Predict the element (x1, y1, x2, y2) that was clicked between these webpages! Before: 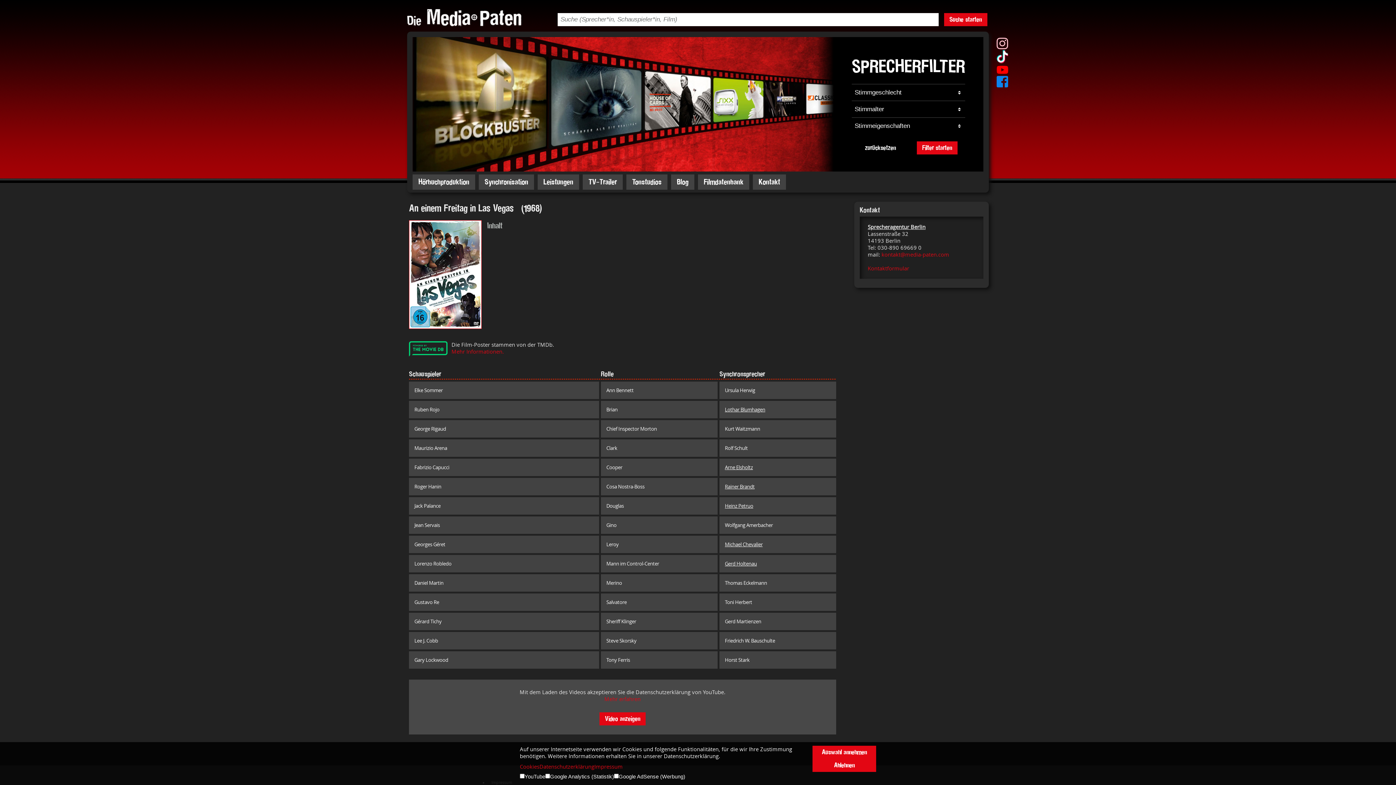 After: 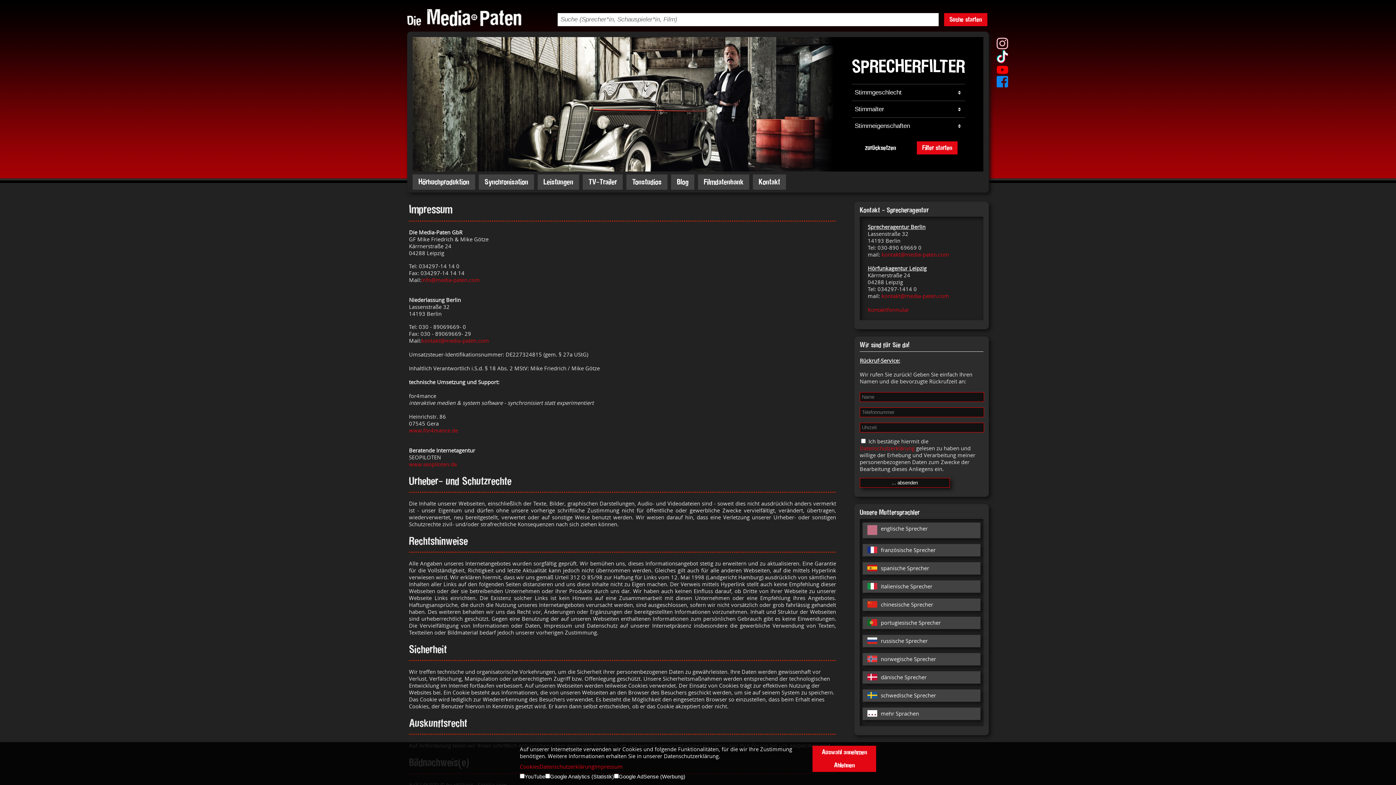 Action: bbox: (451, 348, 504, 355) label: Mehr Informationen.